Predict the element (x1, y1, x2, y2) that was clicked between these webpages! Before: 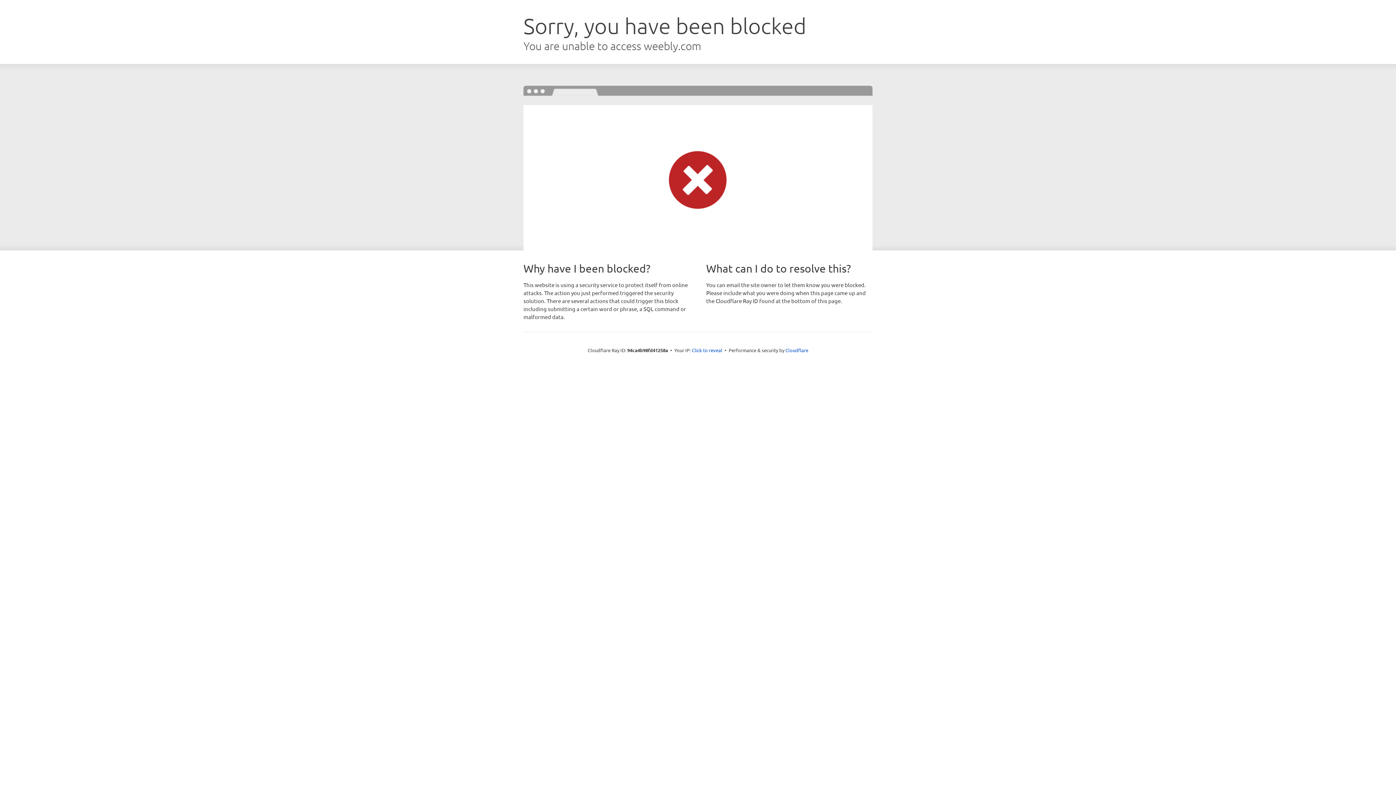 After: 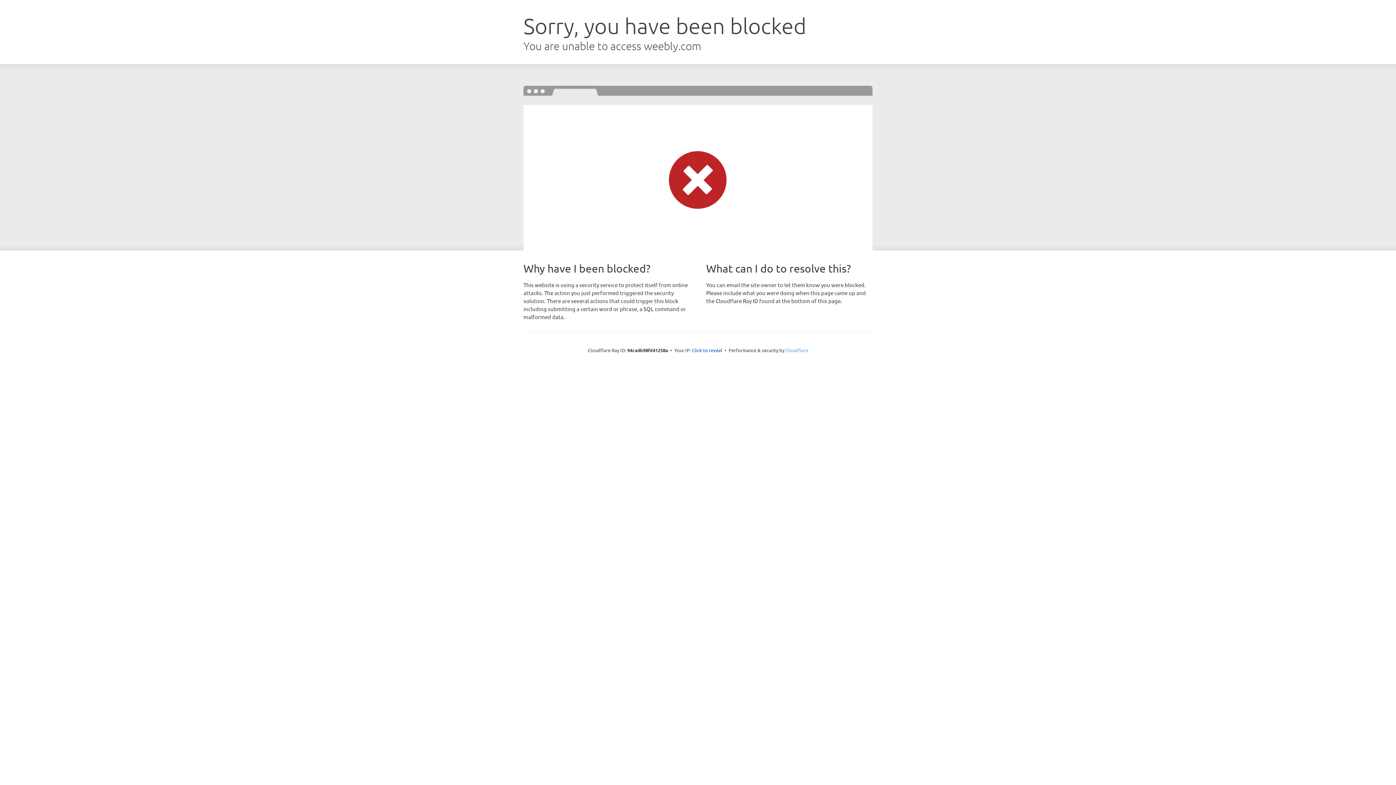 Action: bbox: (785, 347, 808, 353) label: Cloudflare